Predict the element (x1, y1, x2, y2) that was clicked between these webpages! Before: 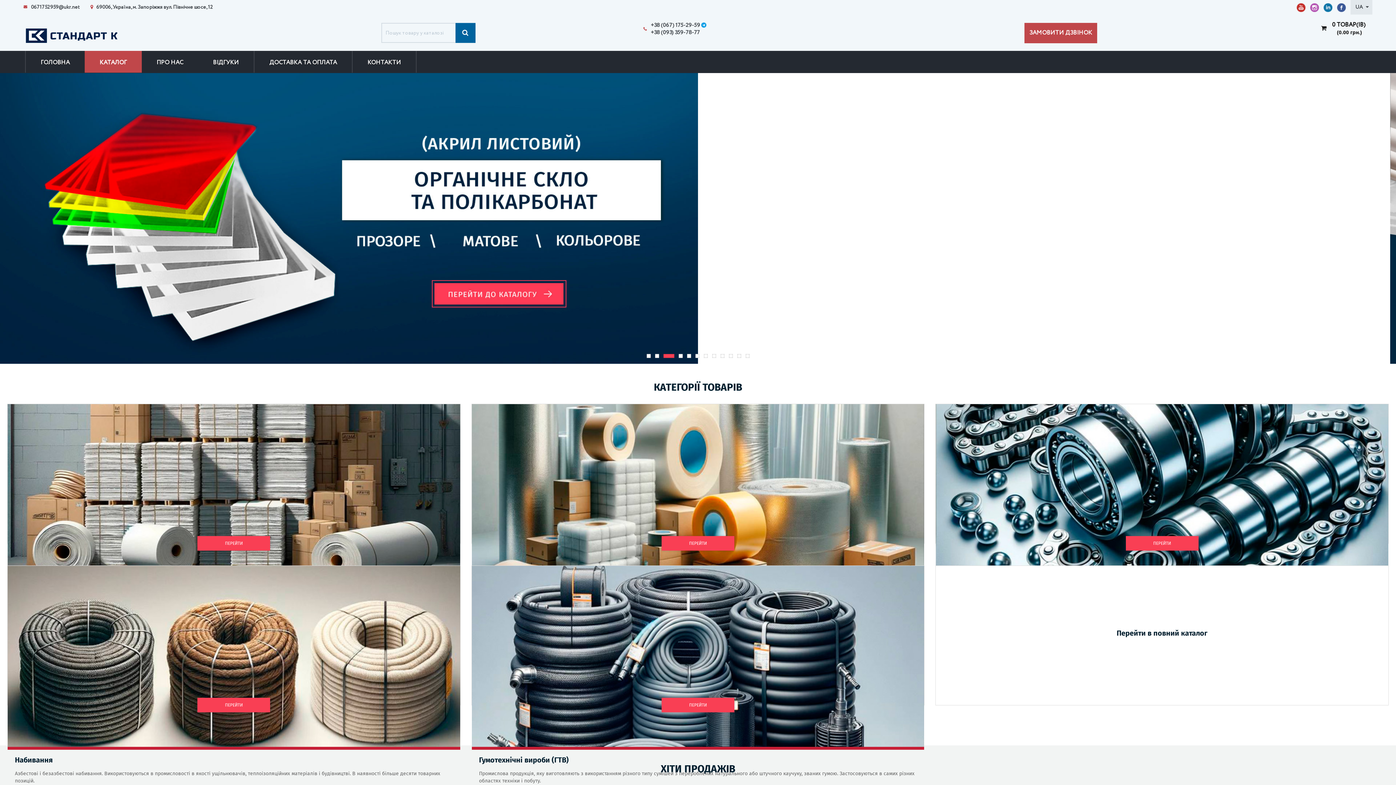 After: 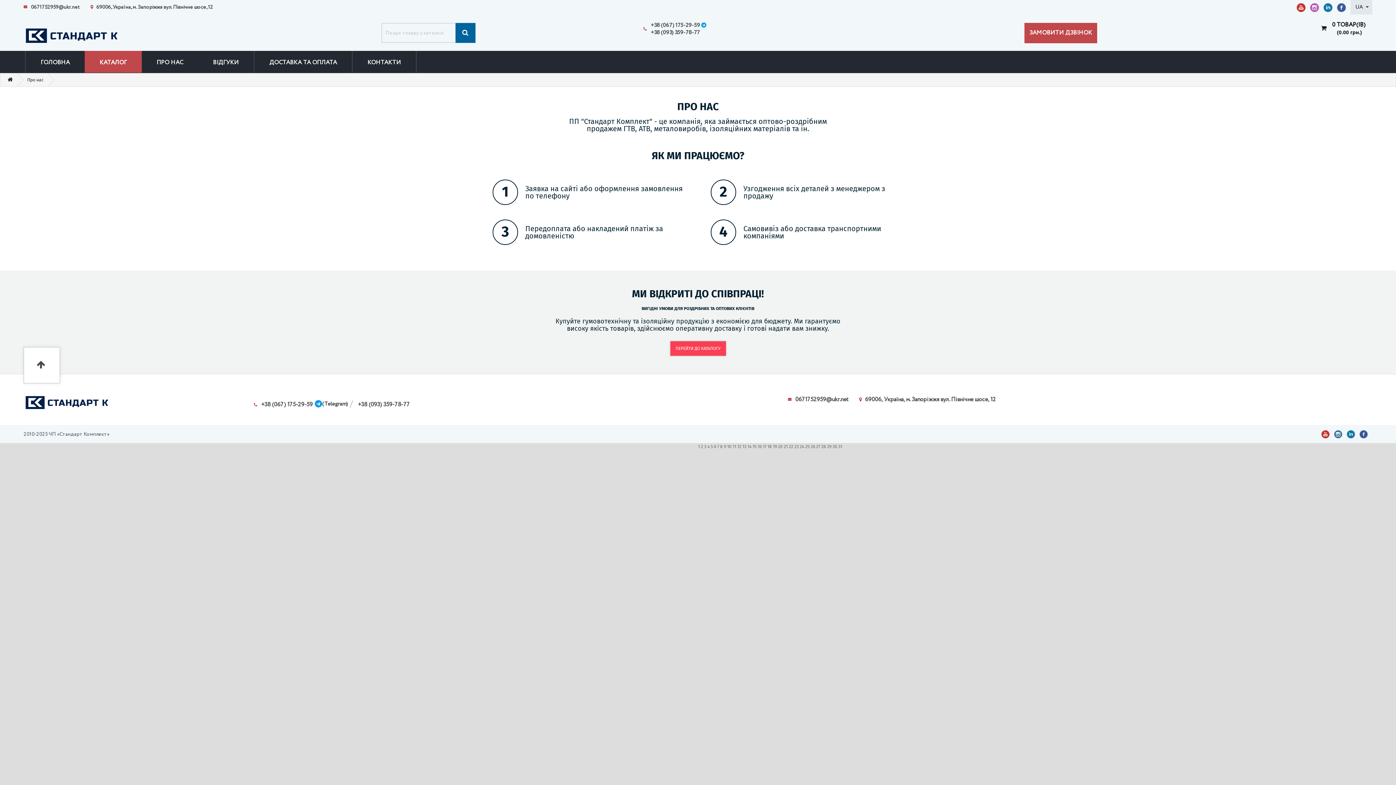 Action: label: ПРО НАС bbox: (141, 50, 198, 72)